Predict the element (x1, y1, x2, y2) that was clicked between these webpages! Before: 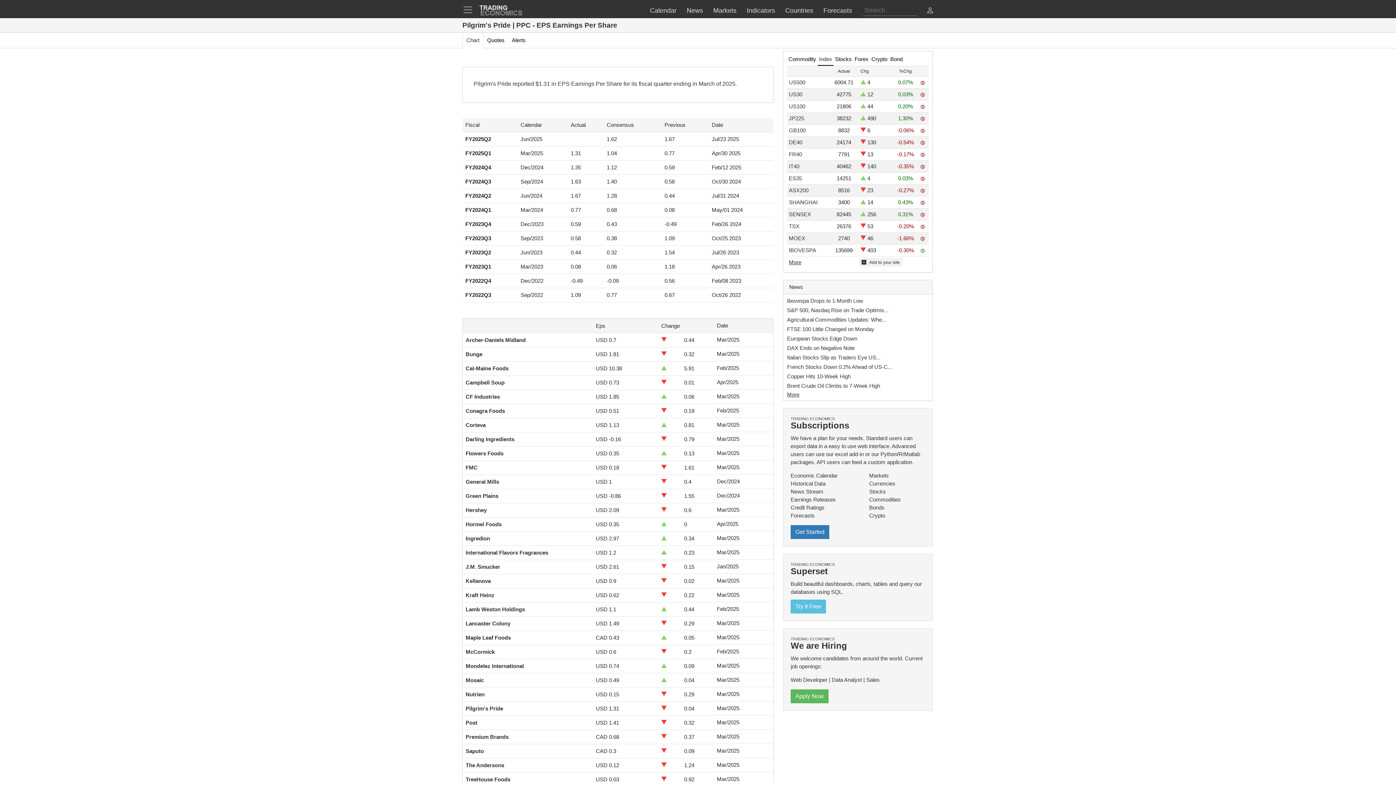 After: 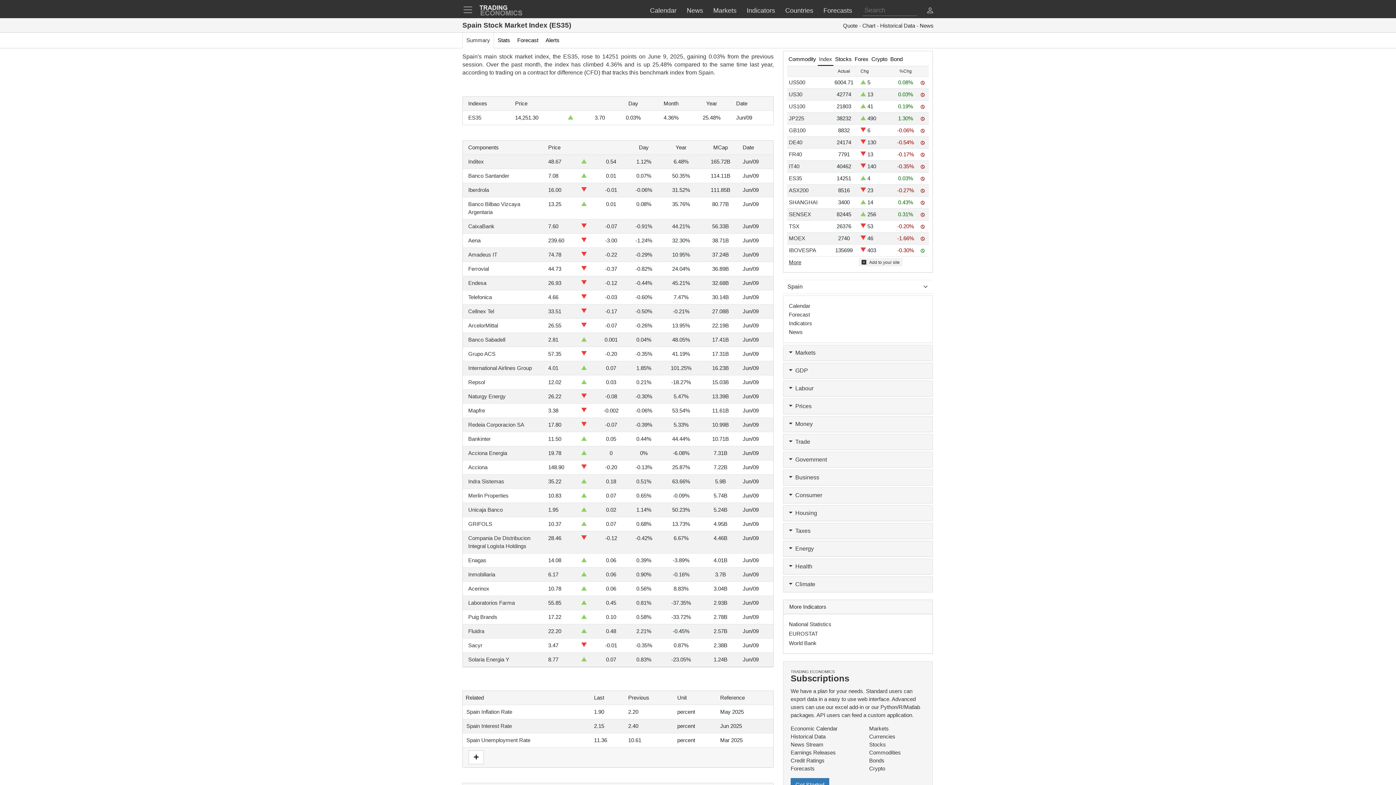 Action: bbox: (789, 175, 802, 181) label: ES35